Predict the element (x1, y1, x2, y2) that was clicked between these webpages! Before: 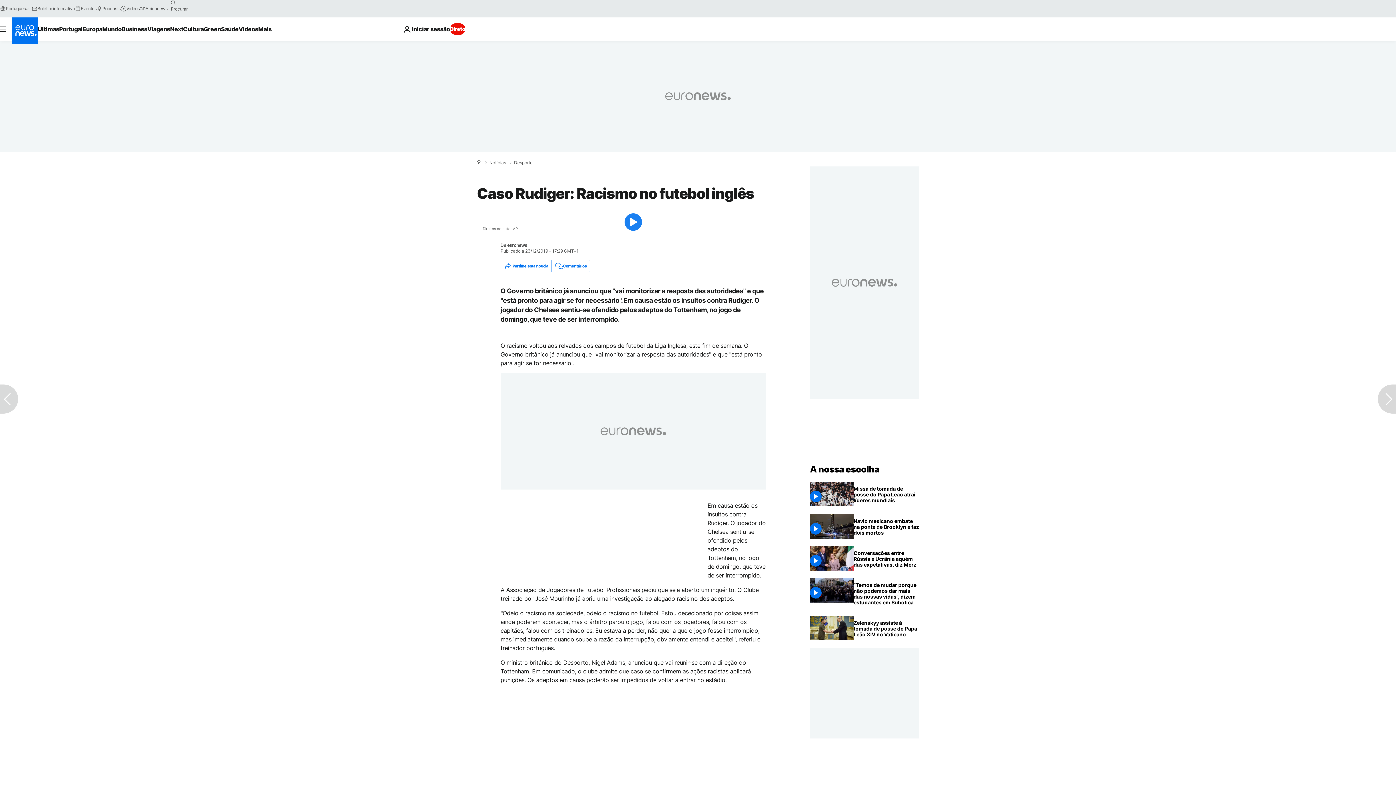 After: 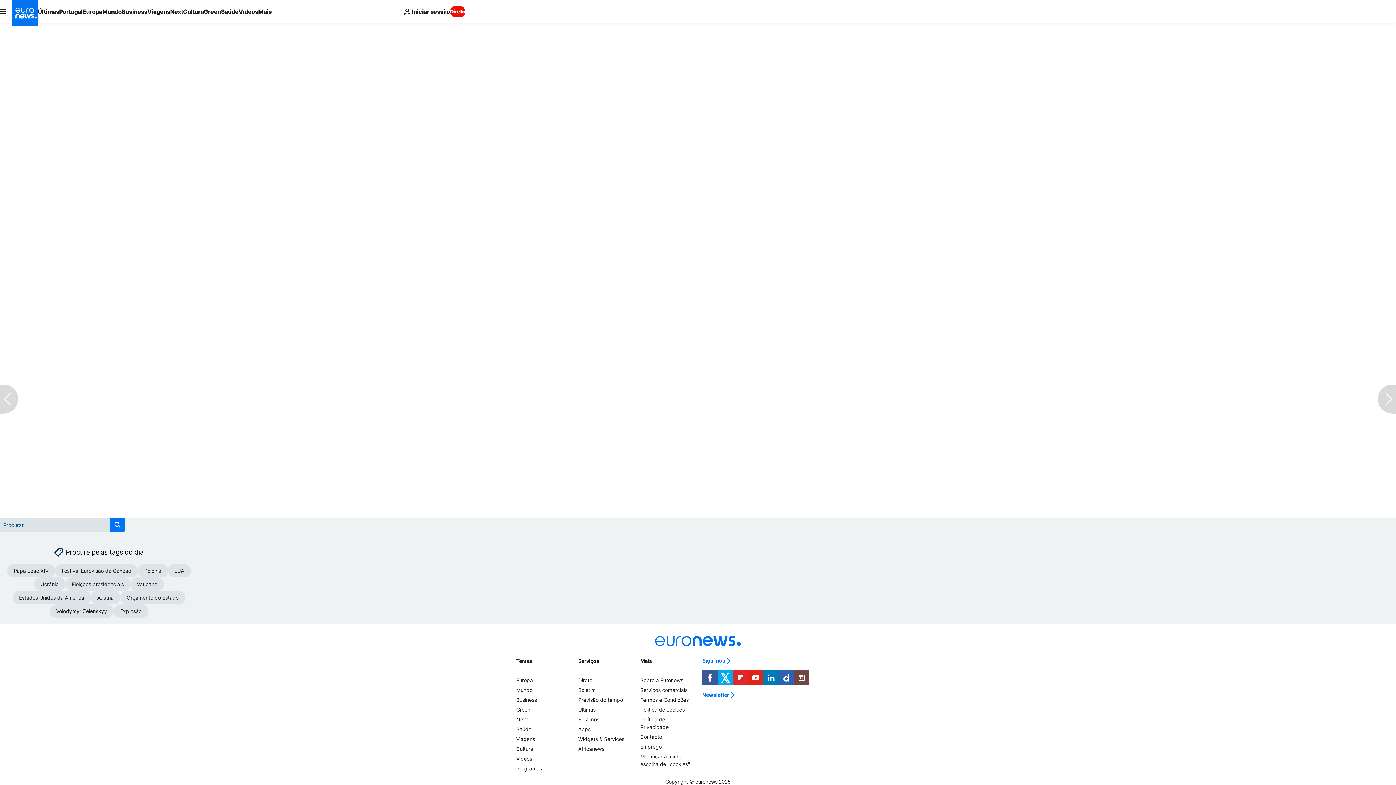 Action: label: Comentários bbox: (551, 260, 589, 272)